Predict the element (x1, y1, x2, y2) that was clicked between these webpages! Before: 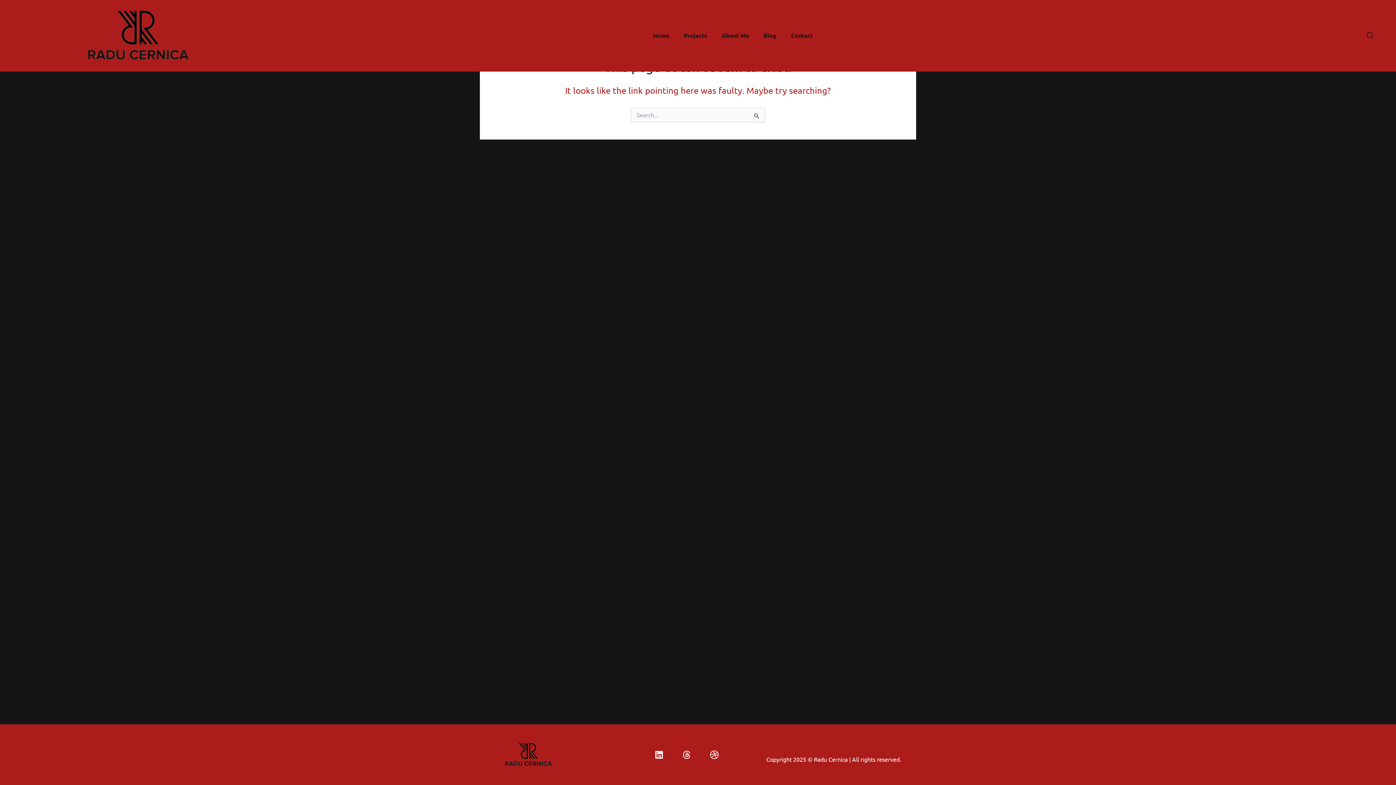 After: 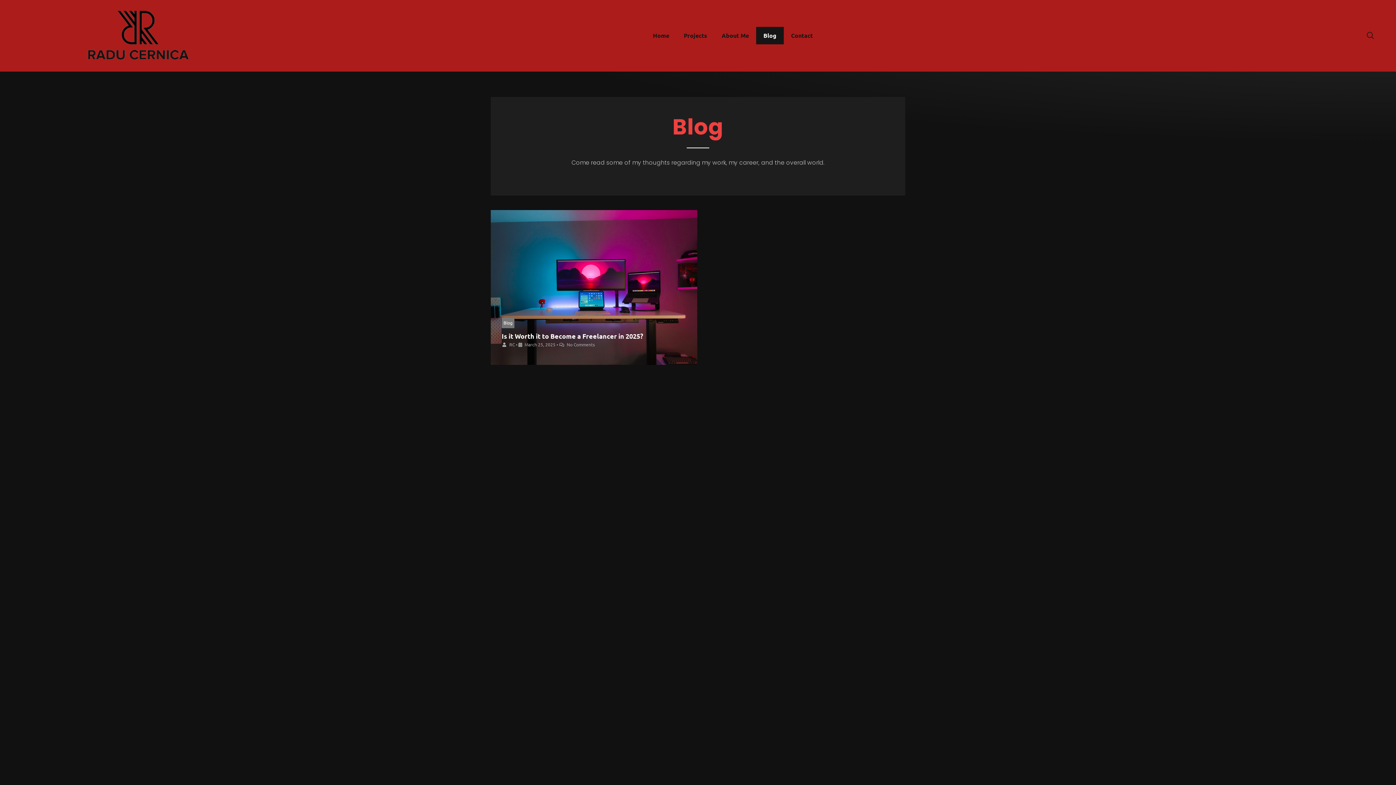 Action: bbox: (756, 27, 784, 44) label: Blog